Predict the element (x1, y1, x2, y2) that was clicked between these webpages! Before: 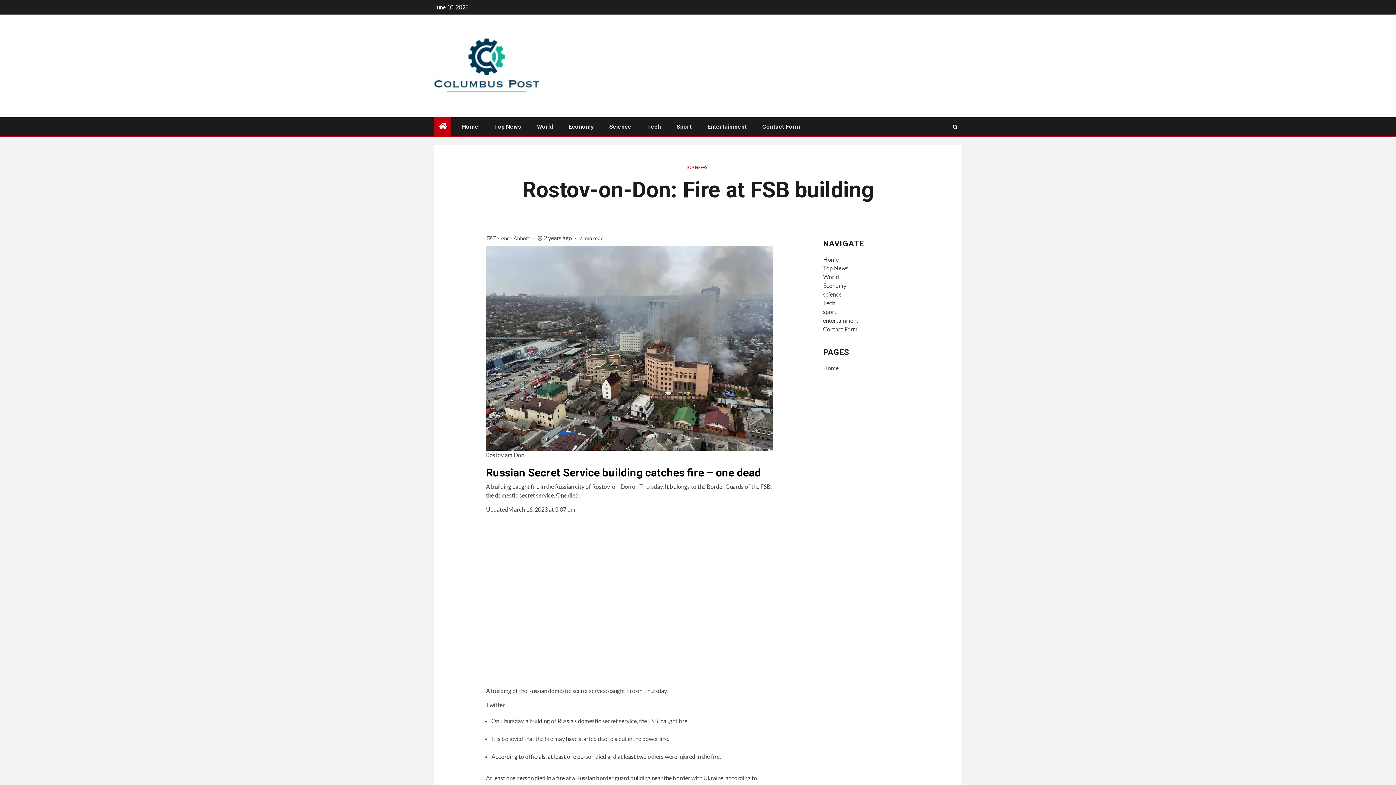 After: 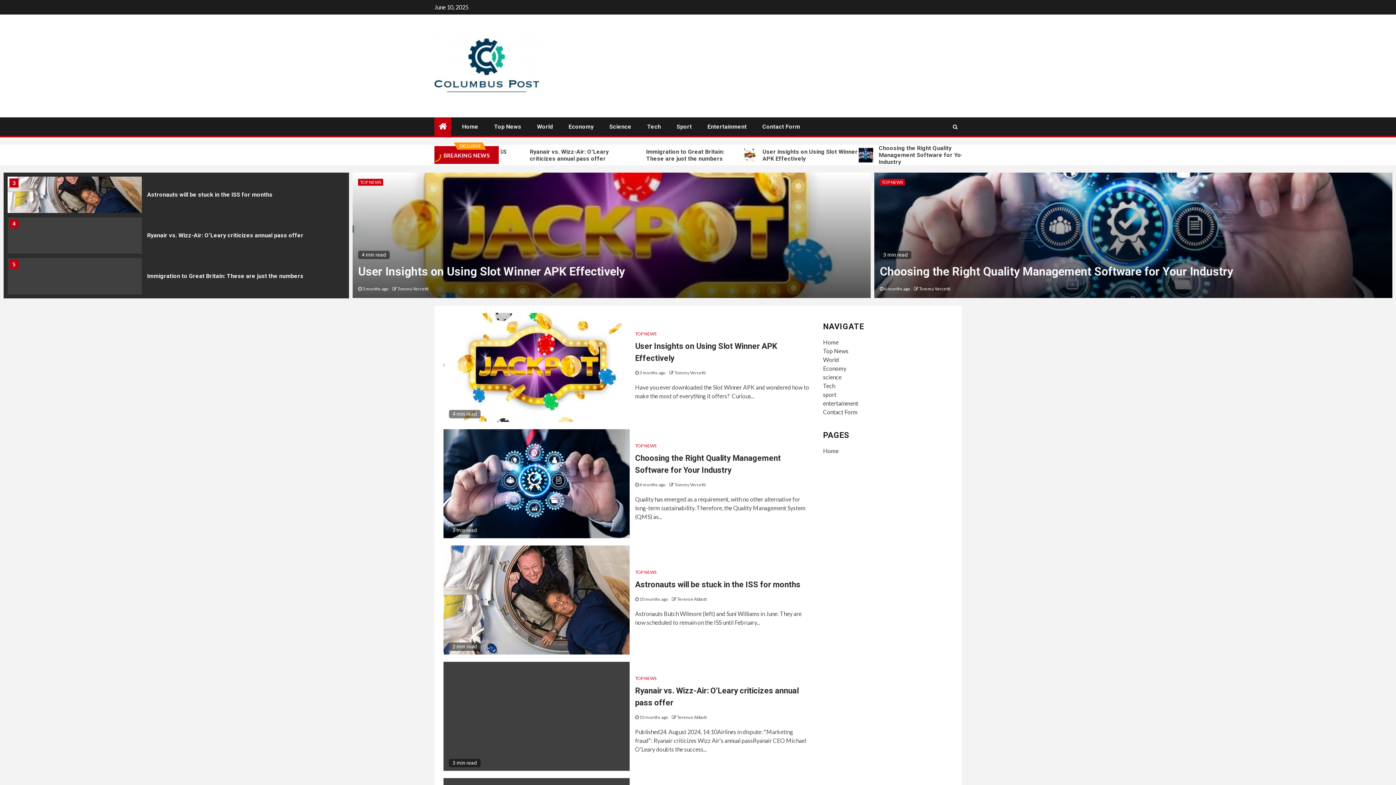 Action: label: Top News bbox: (494, 123, 521, 130)